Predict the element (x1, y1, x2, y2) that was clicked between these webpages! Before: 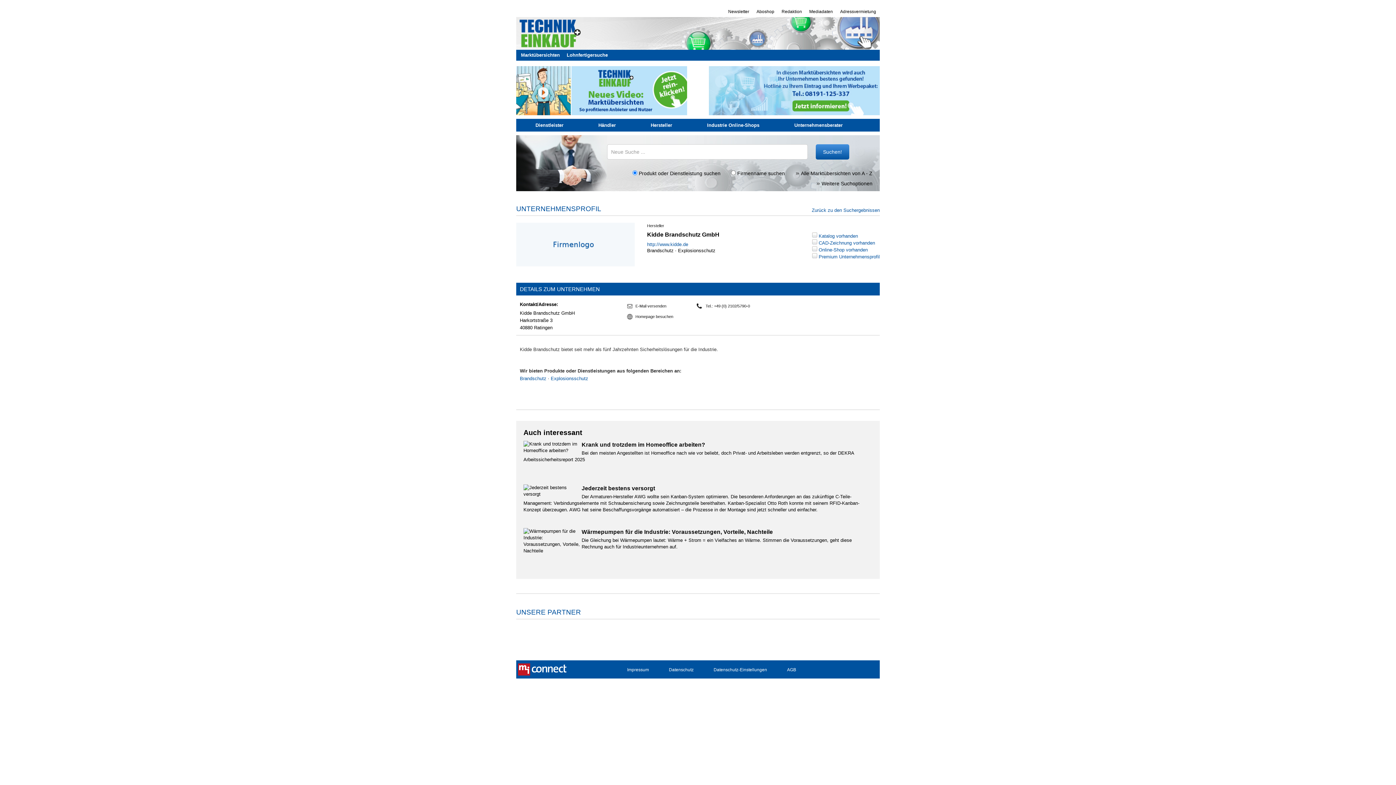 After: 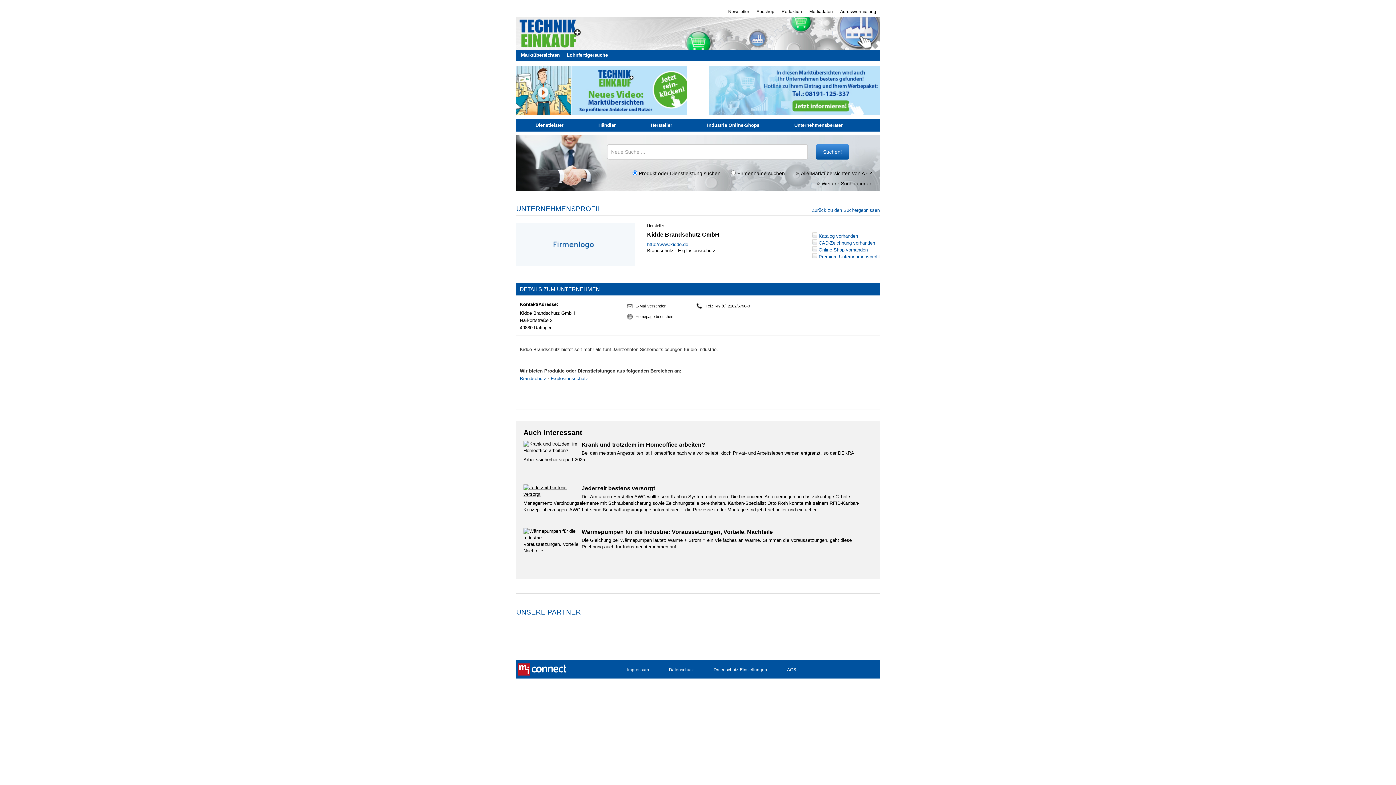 Action: bbox: (523, 491, 581, 497)